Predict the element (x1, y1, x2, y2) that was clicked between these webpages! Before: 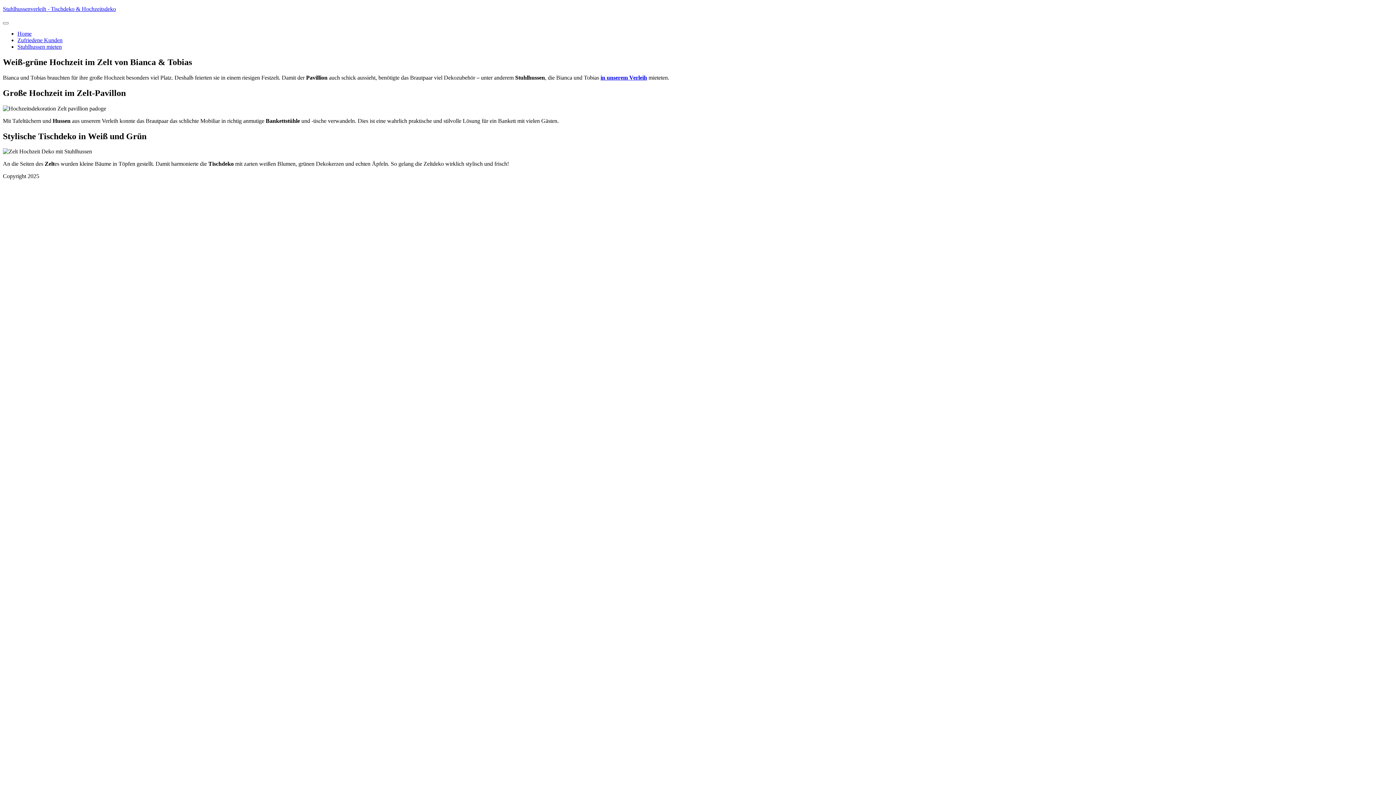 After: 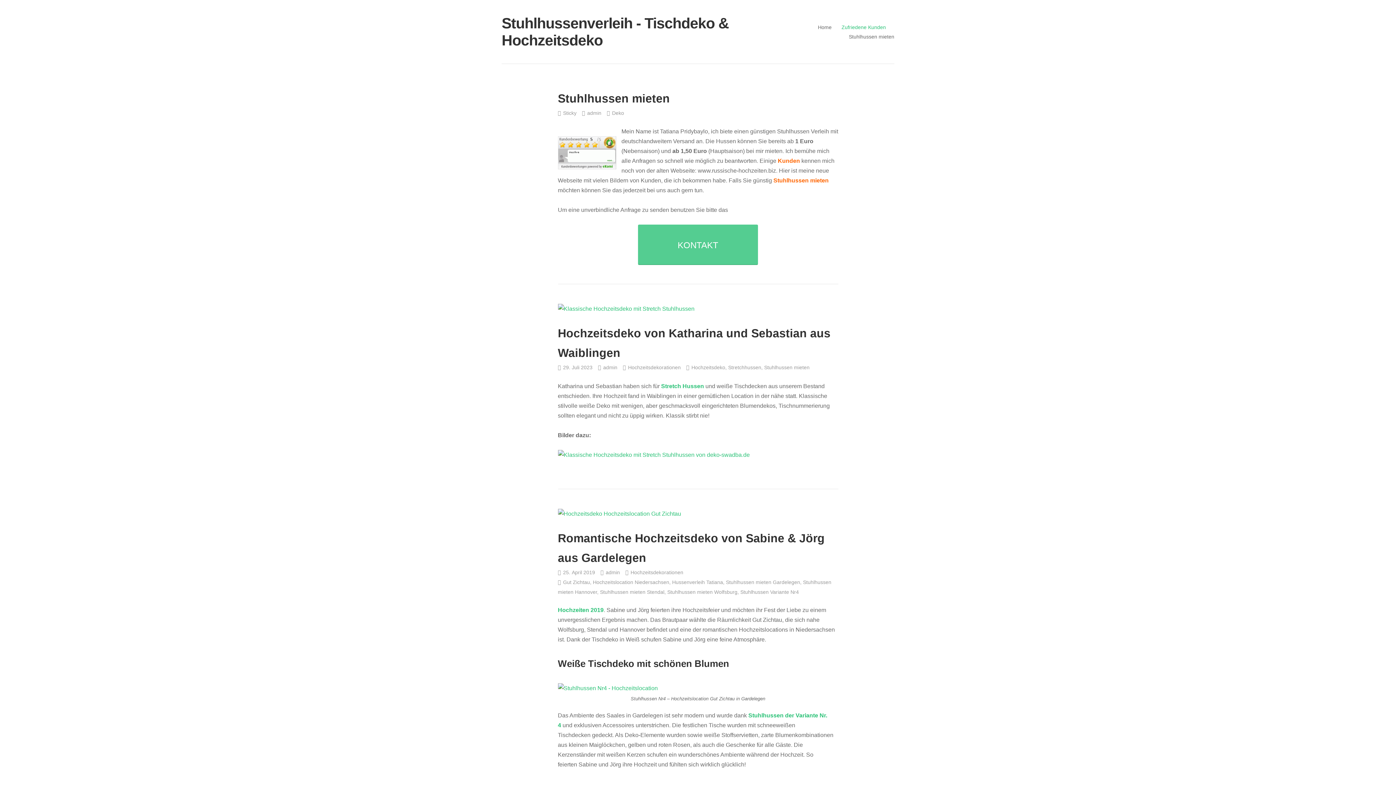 Action: label: Zufriedene Kunden bbox: (17, 37, 62, 43)